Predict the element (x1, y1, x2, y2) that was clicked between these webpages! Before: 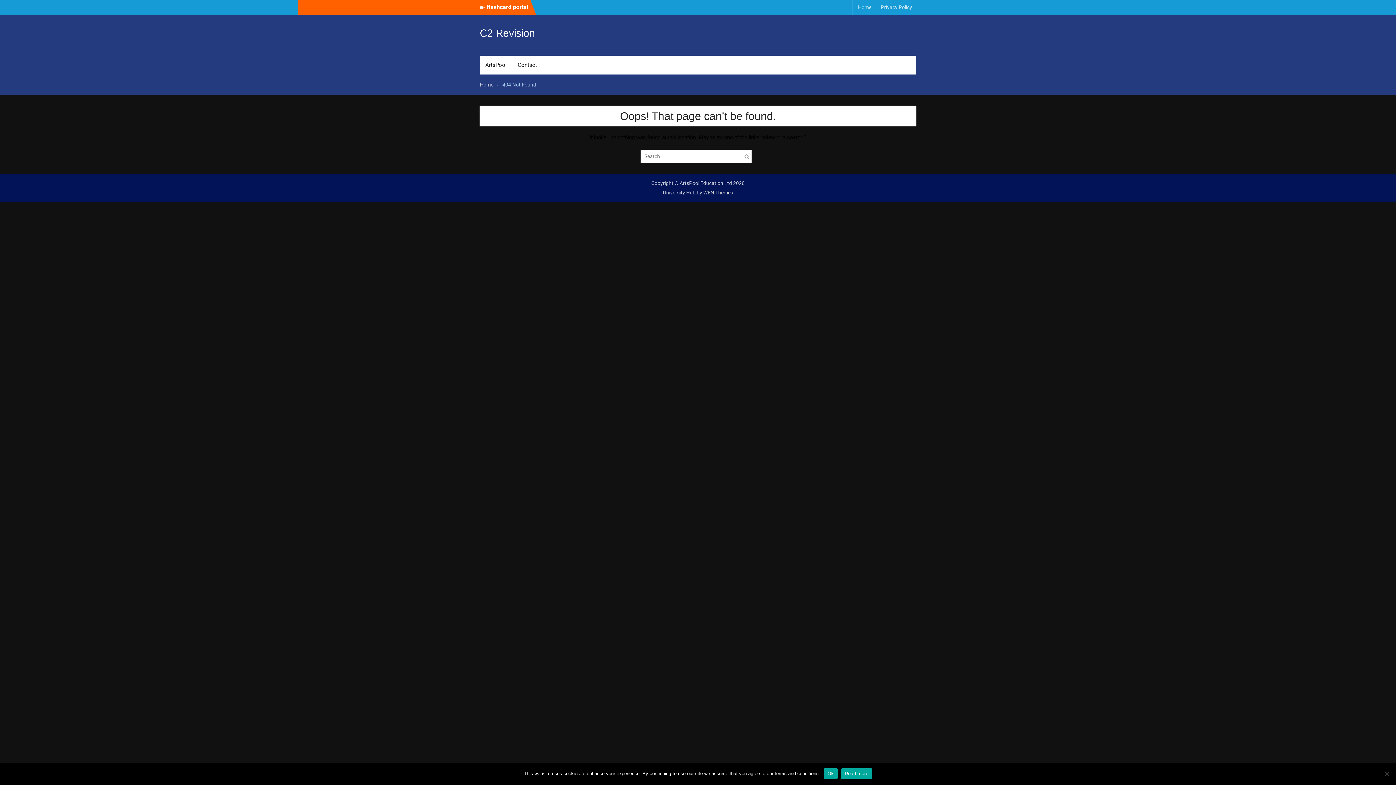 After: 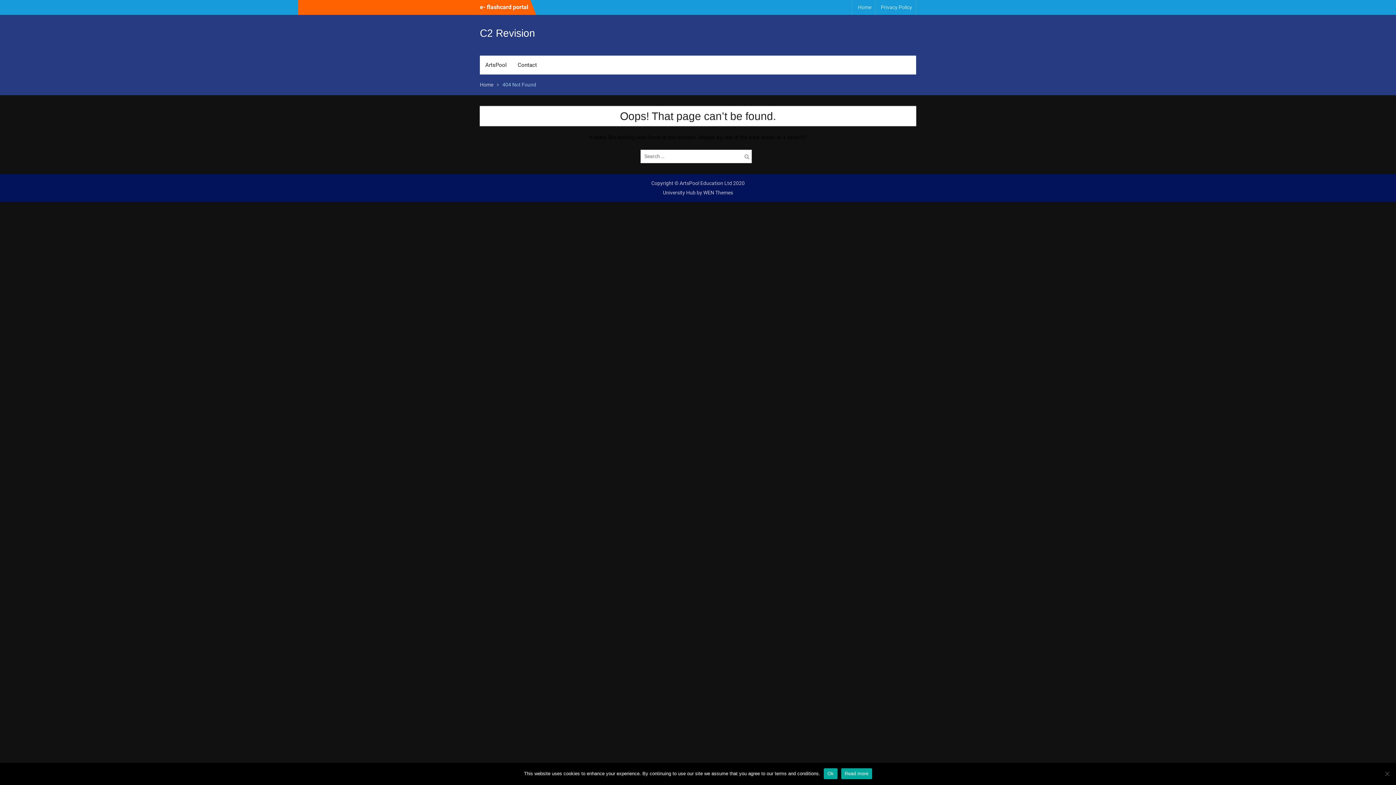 Action: label: WEN Themes bbox: (703, 189, 733, 195)